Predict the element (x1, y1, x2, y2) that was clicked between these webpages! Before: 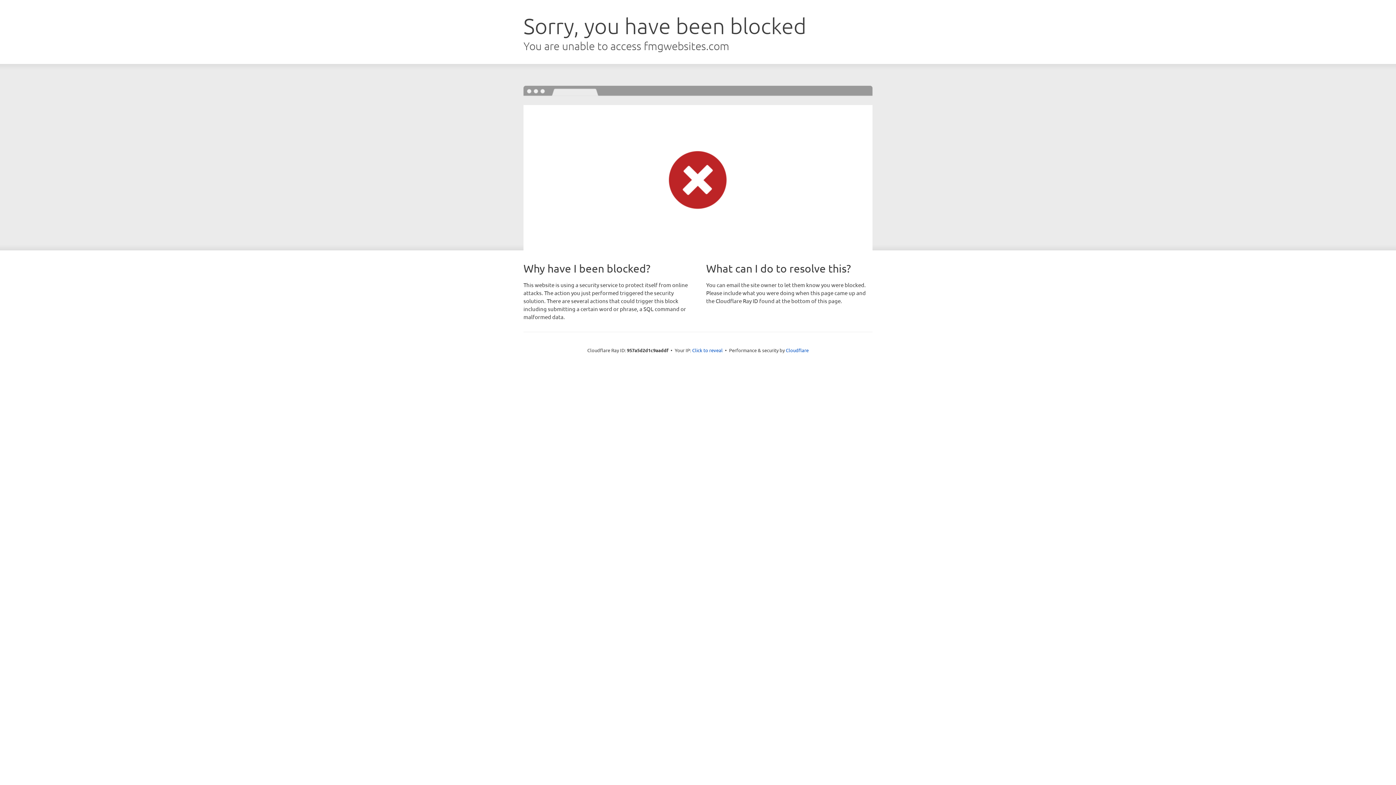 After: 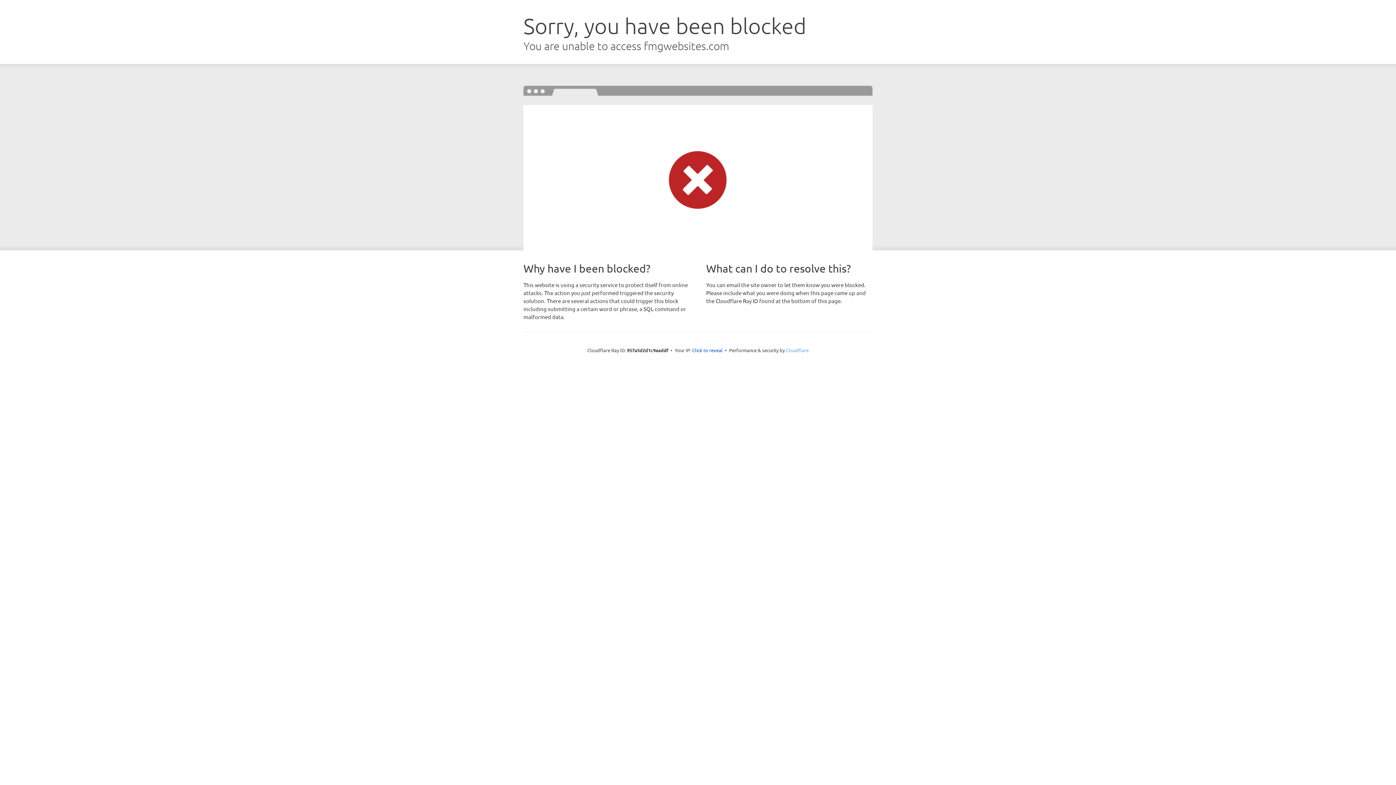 Action: bbox: (786, 347, 808, 353) label: Cloudflare